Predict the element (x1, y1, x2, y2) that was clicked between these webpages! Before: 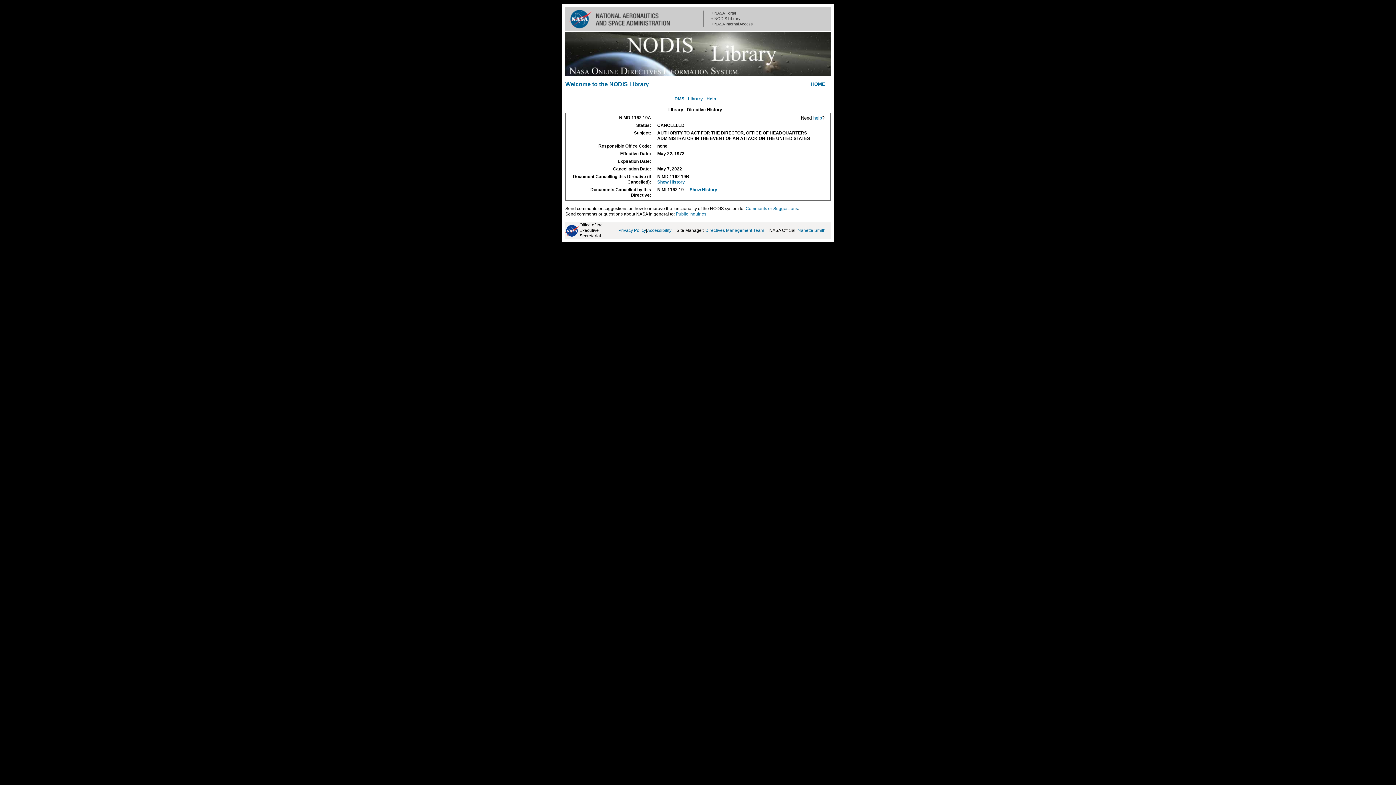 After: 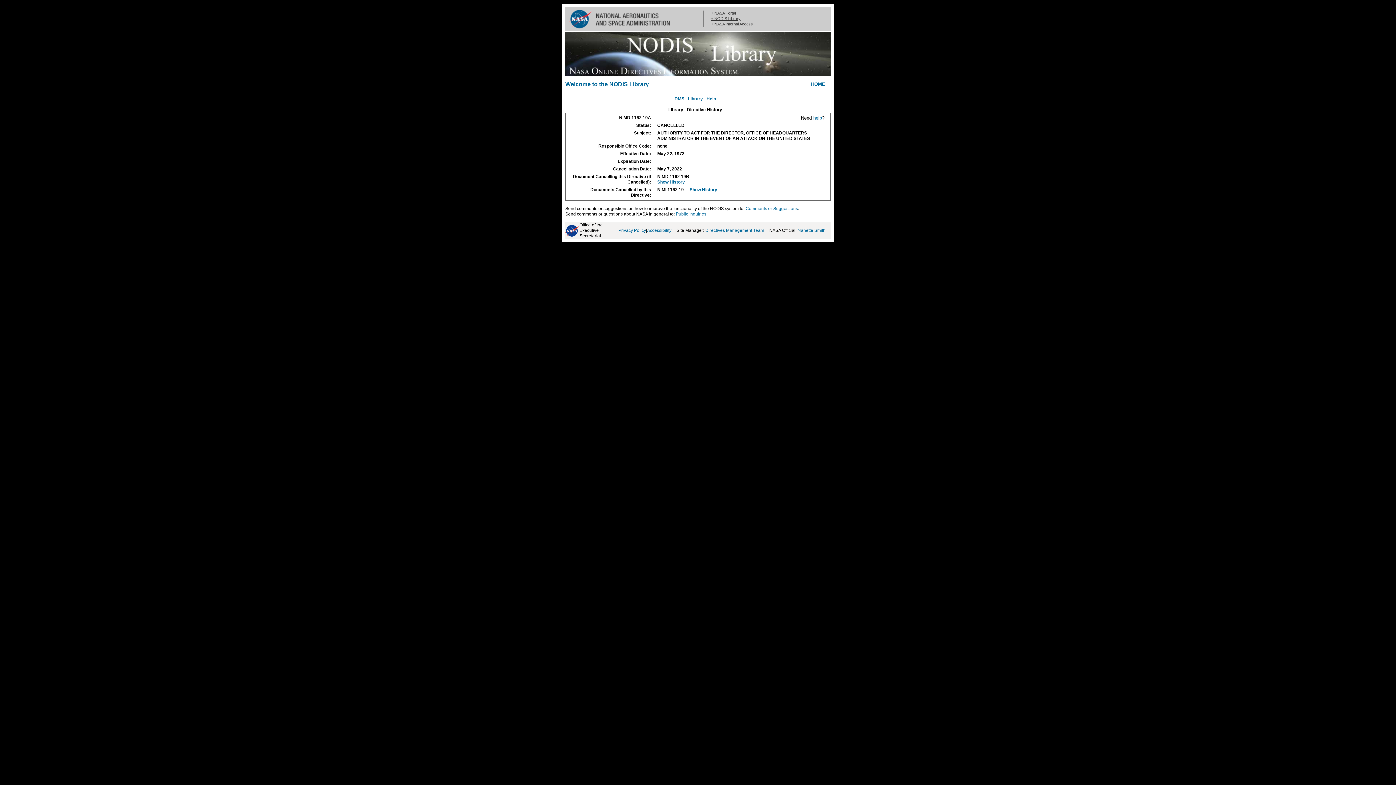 Action: label: + NODIS Library bbox: (711, 16, 740, 20)